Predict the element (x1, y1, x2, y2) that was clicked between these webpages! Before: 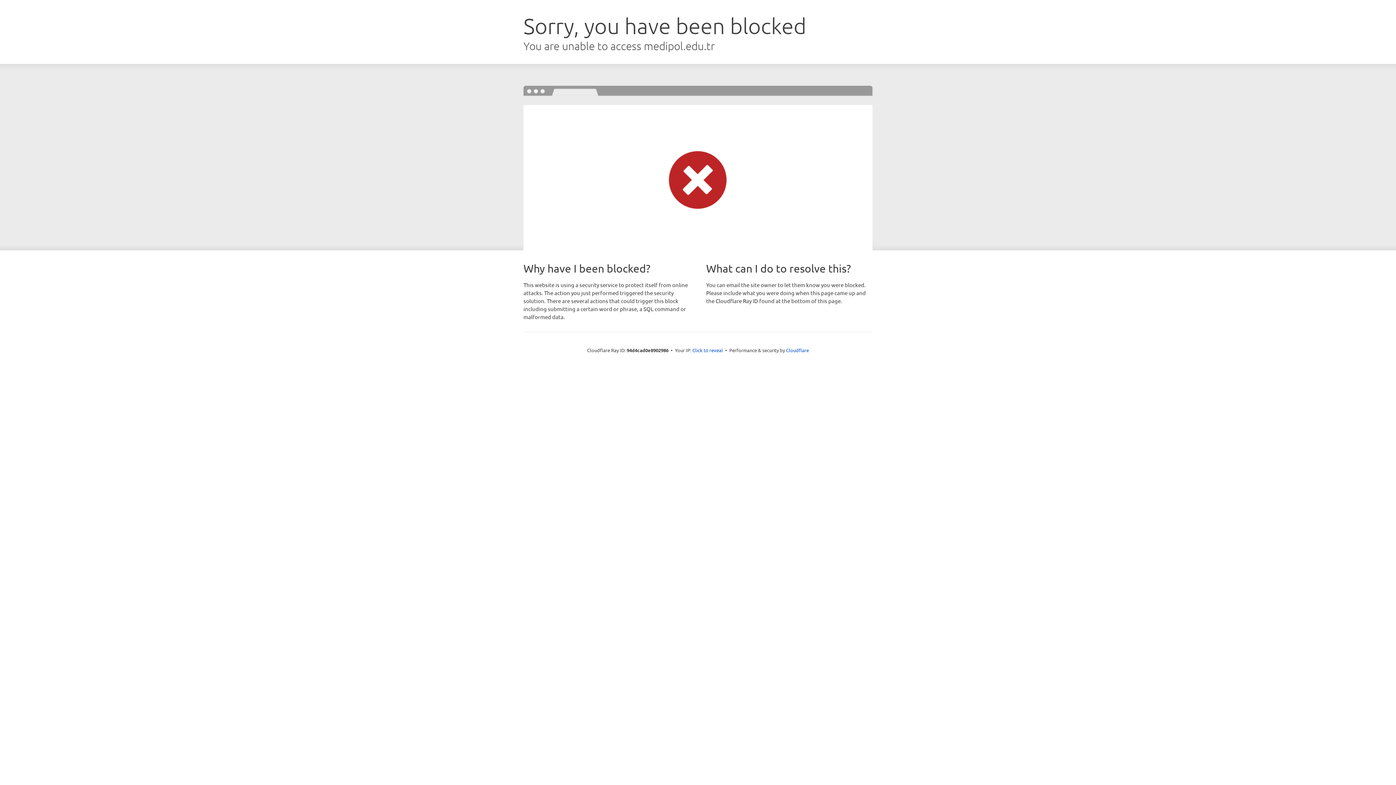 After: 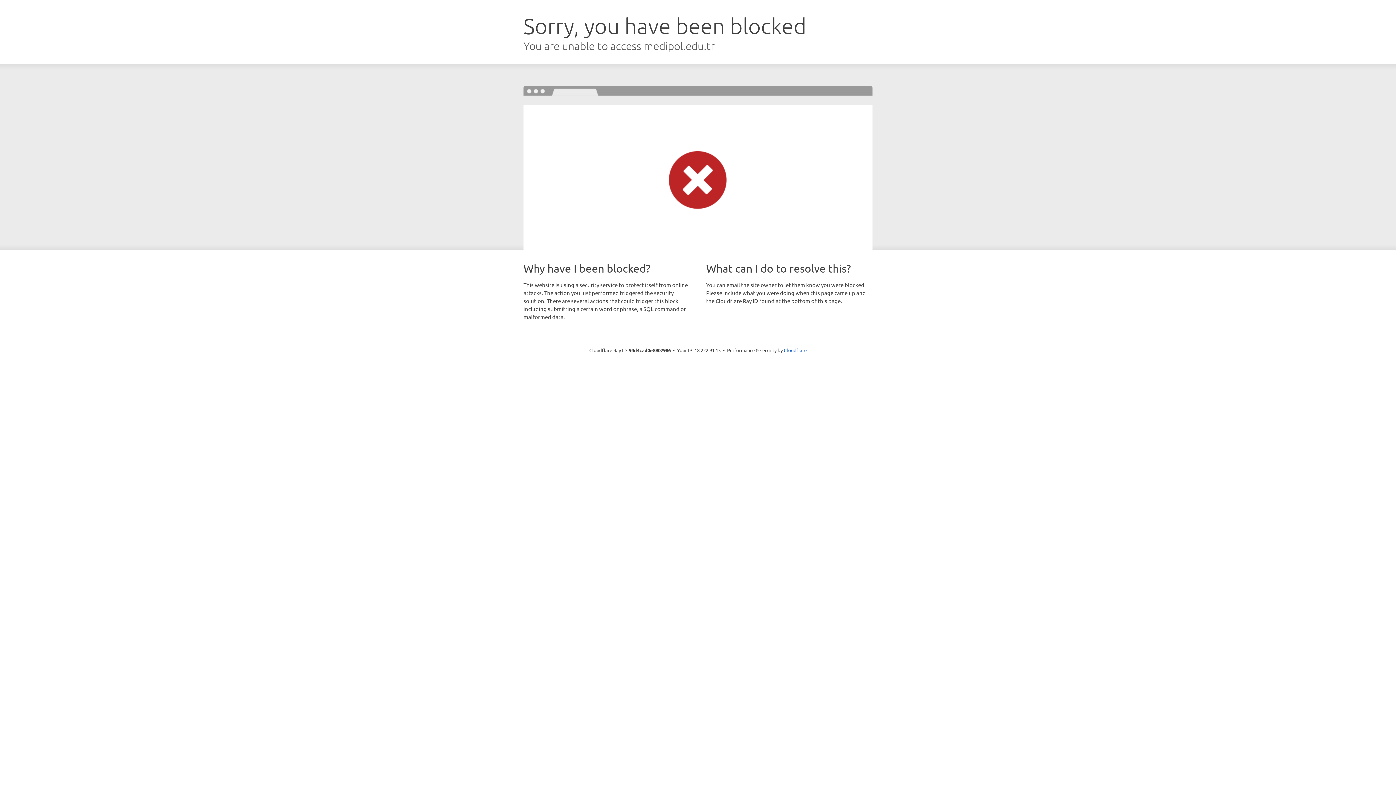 Action: bbox: (692, 346, 723, 353) label: Click to reveal